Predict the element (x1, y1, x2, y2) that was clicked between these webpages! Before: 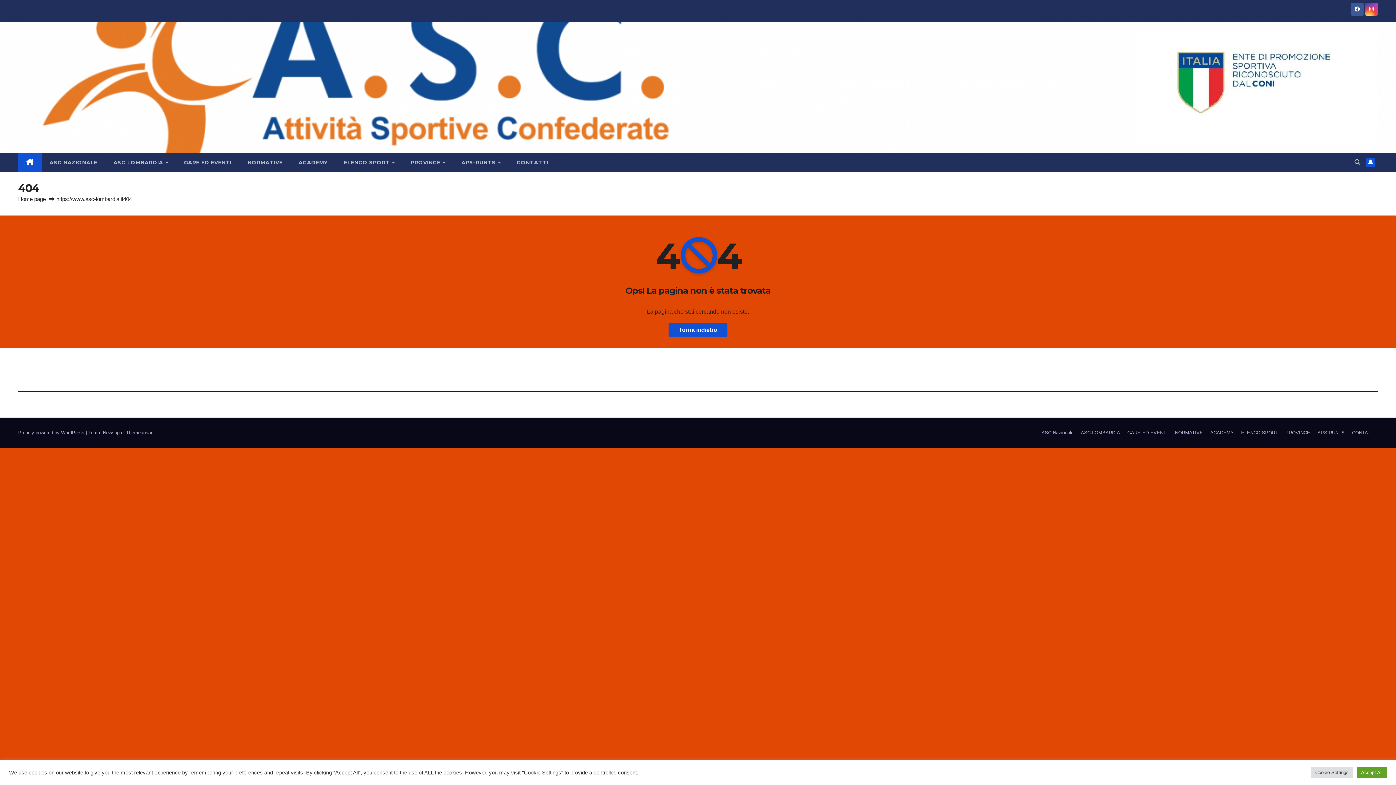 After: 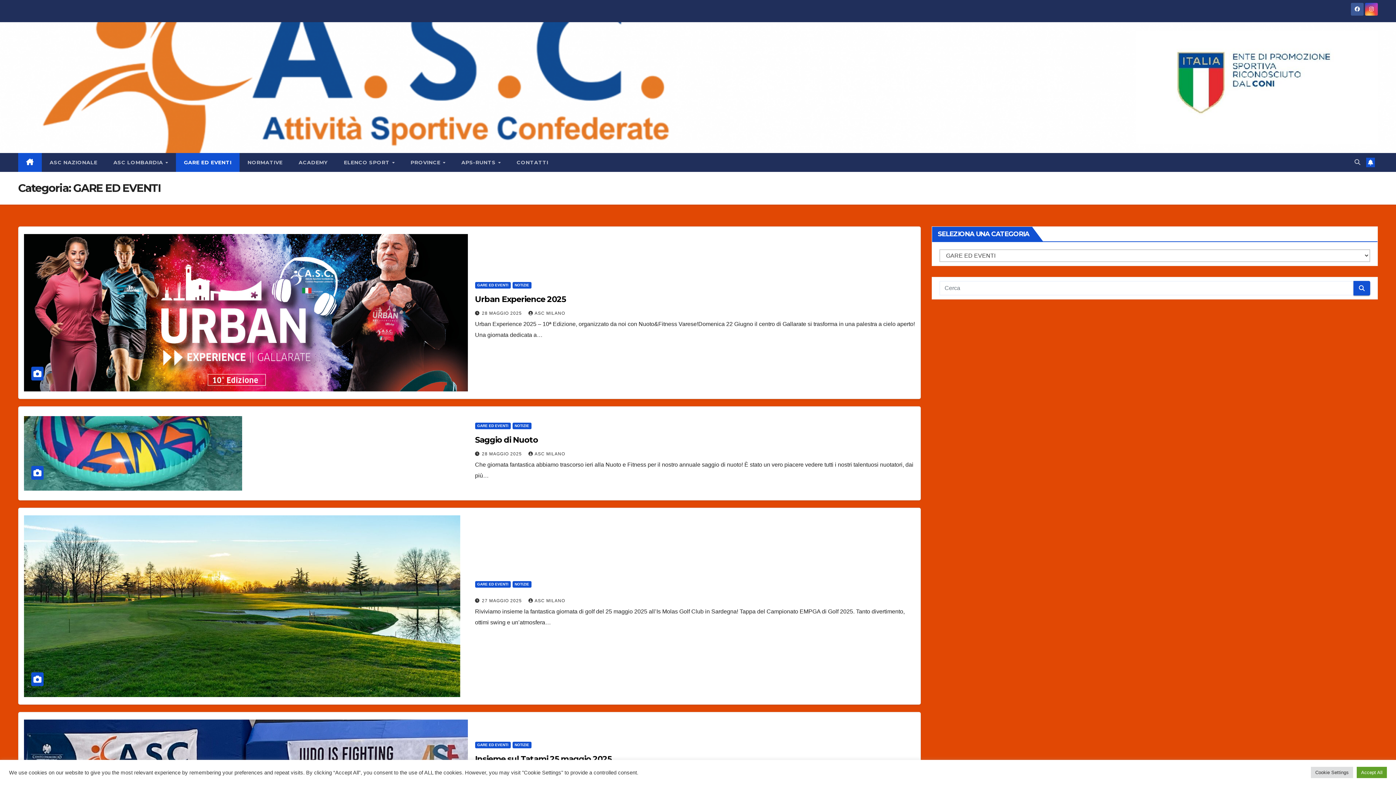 Action: label: GARE ED EVENTI bbox: (1124, 426, 1170, 439)